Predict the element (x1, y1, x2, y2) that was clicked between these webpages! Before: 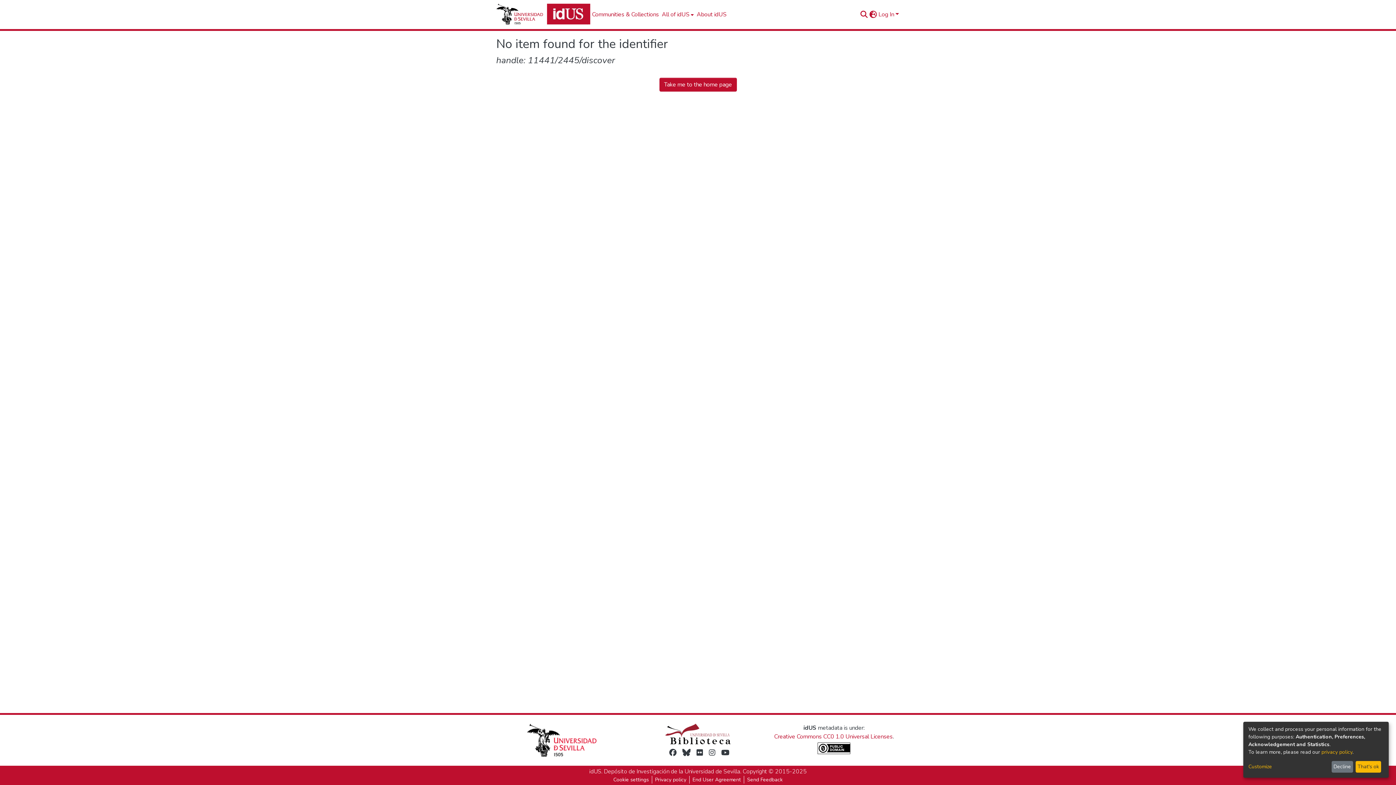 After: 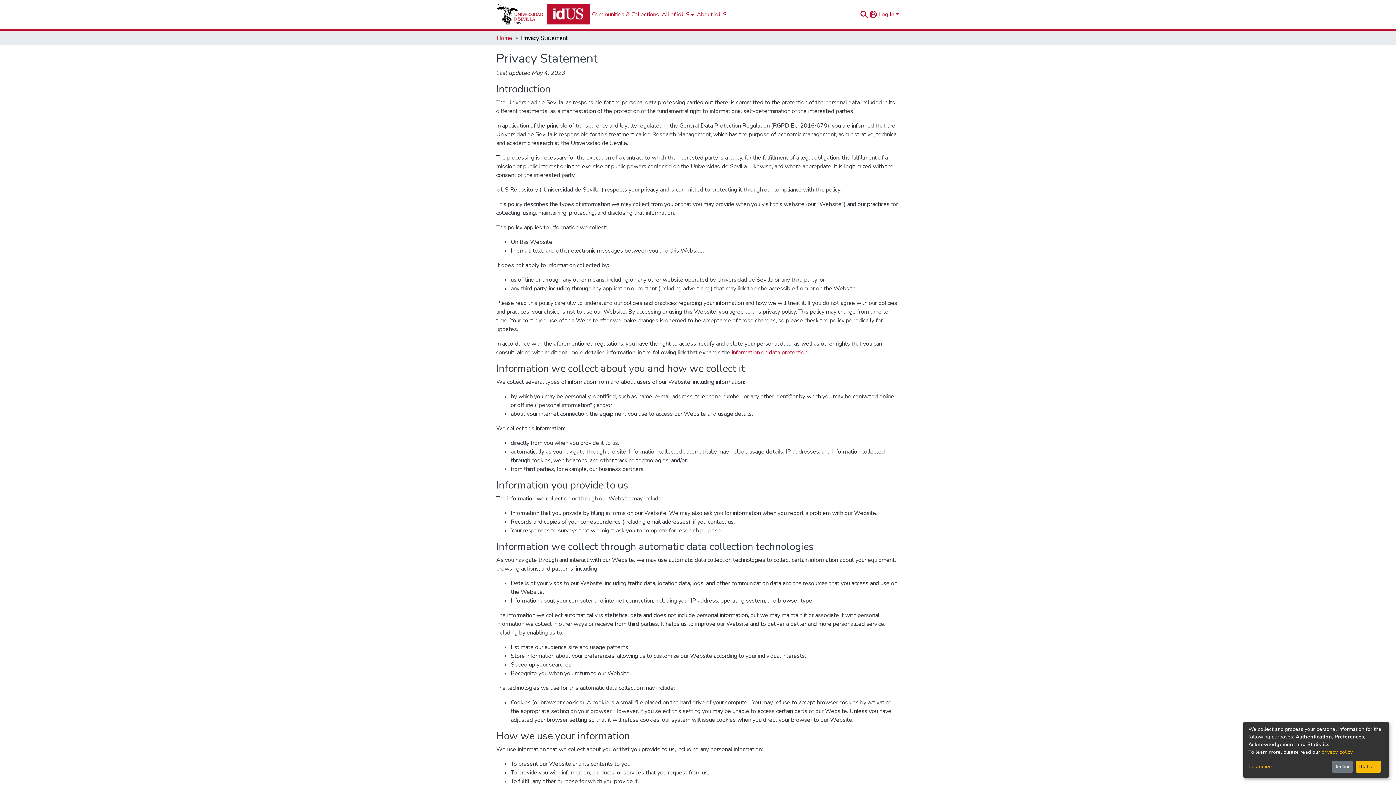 Action: label: privacy policy bbox: (1321, 749, 1352, 755)